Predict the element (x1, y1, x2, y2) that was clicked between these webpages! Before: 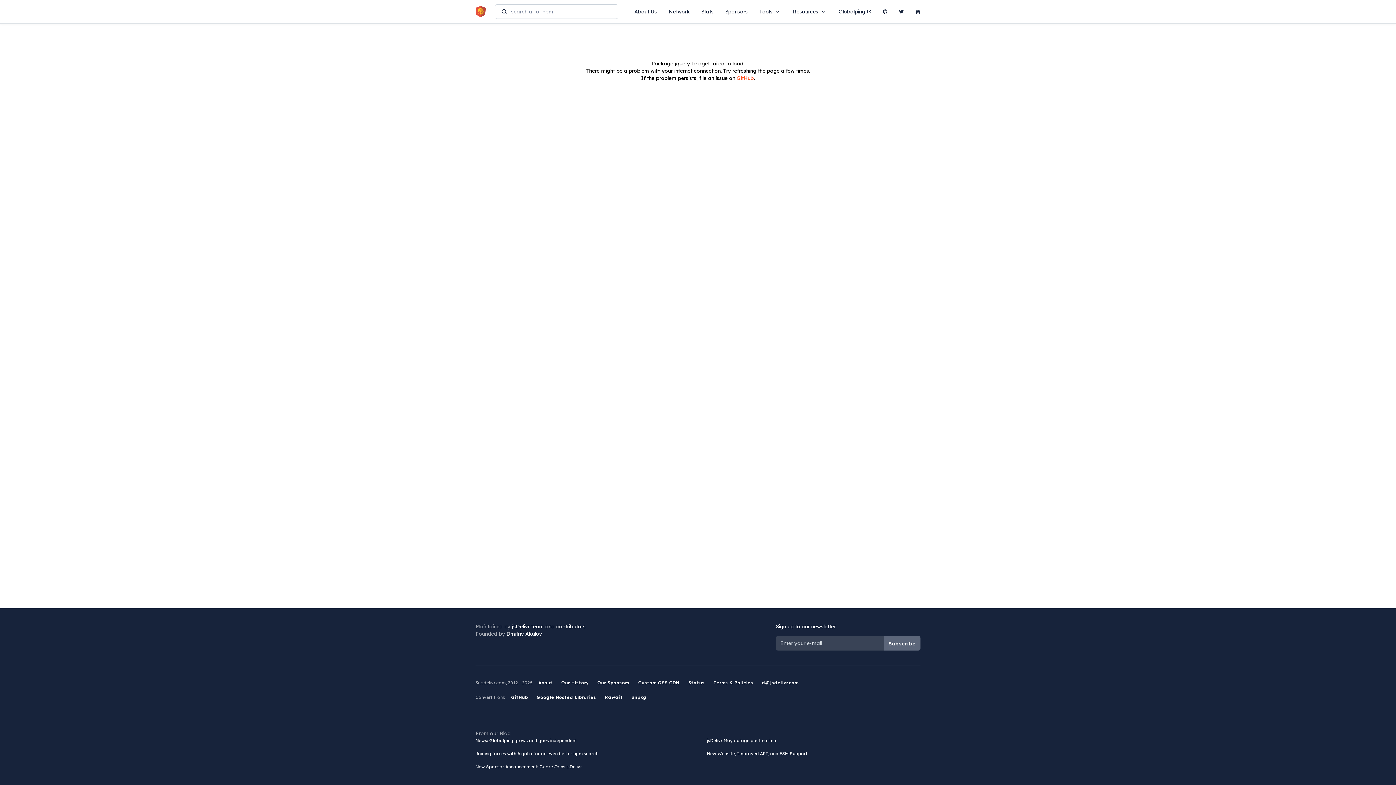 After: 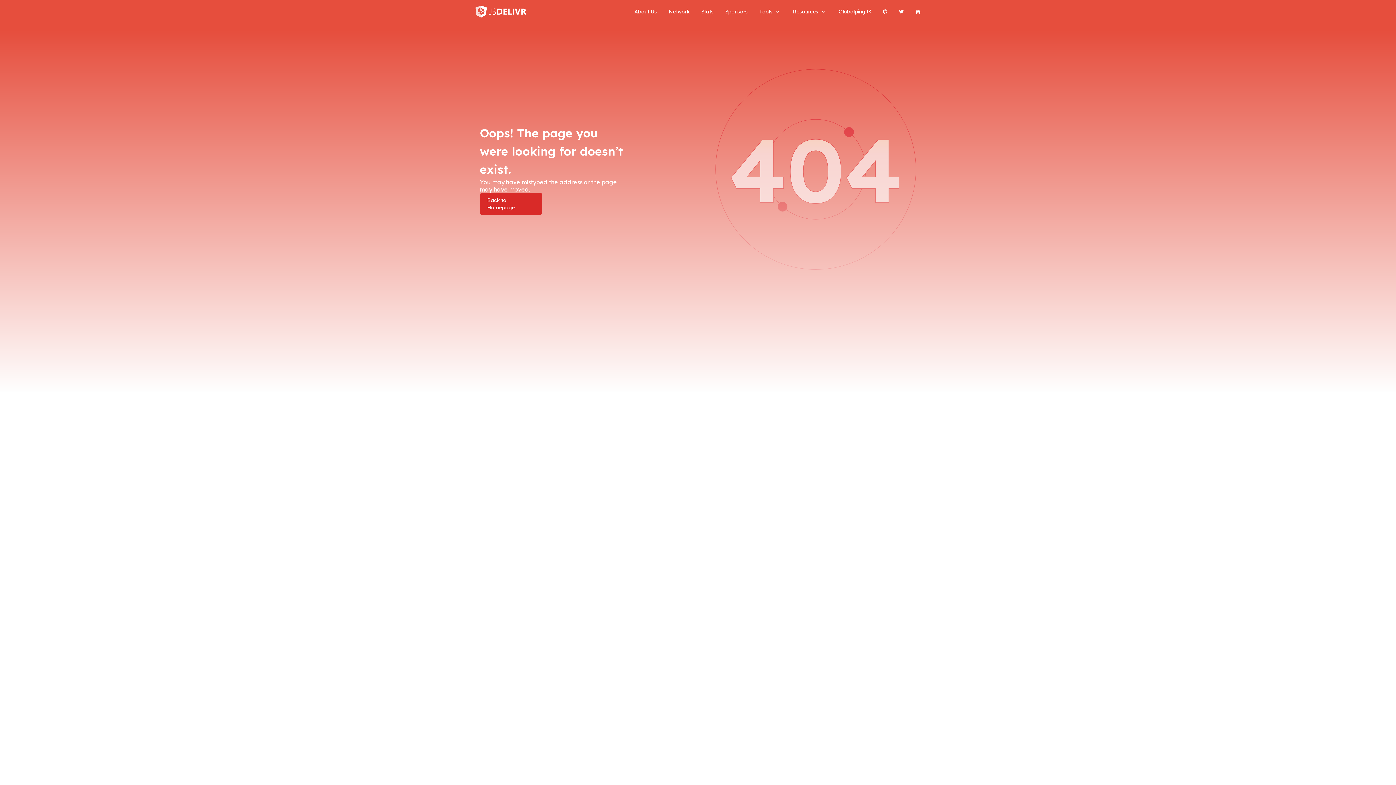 Action: label: RawGit bbox: (605, 694, 622, 700)